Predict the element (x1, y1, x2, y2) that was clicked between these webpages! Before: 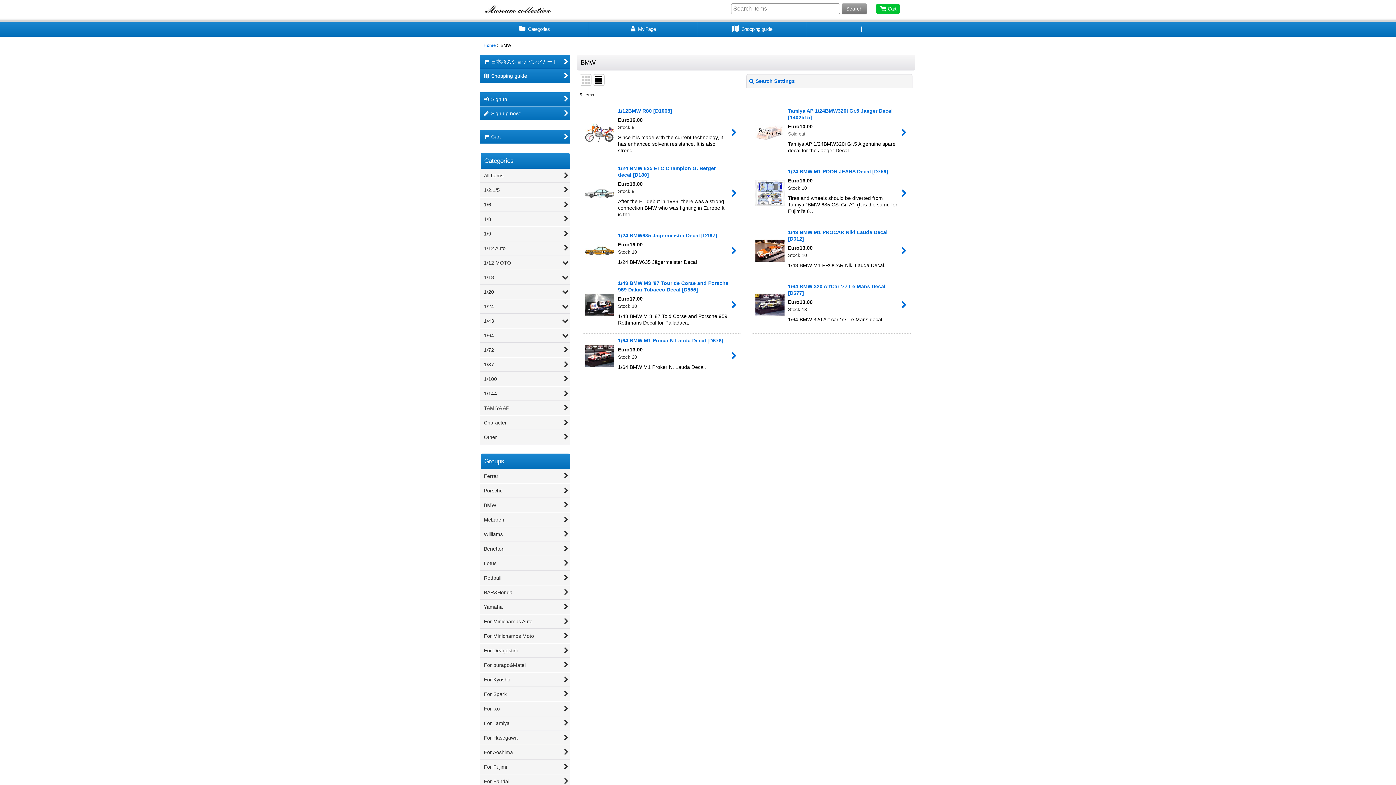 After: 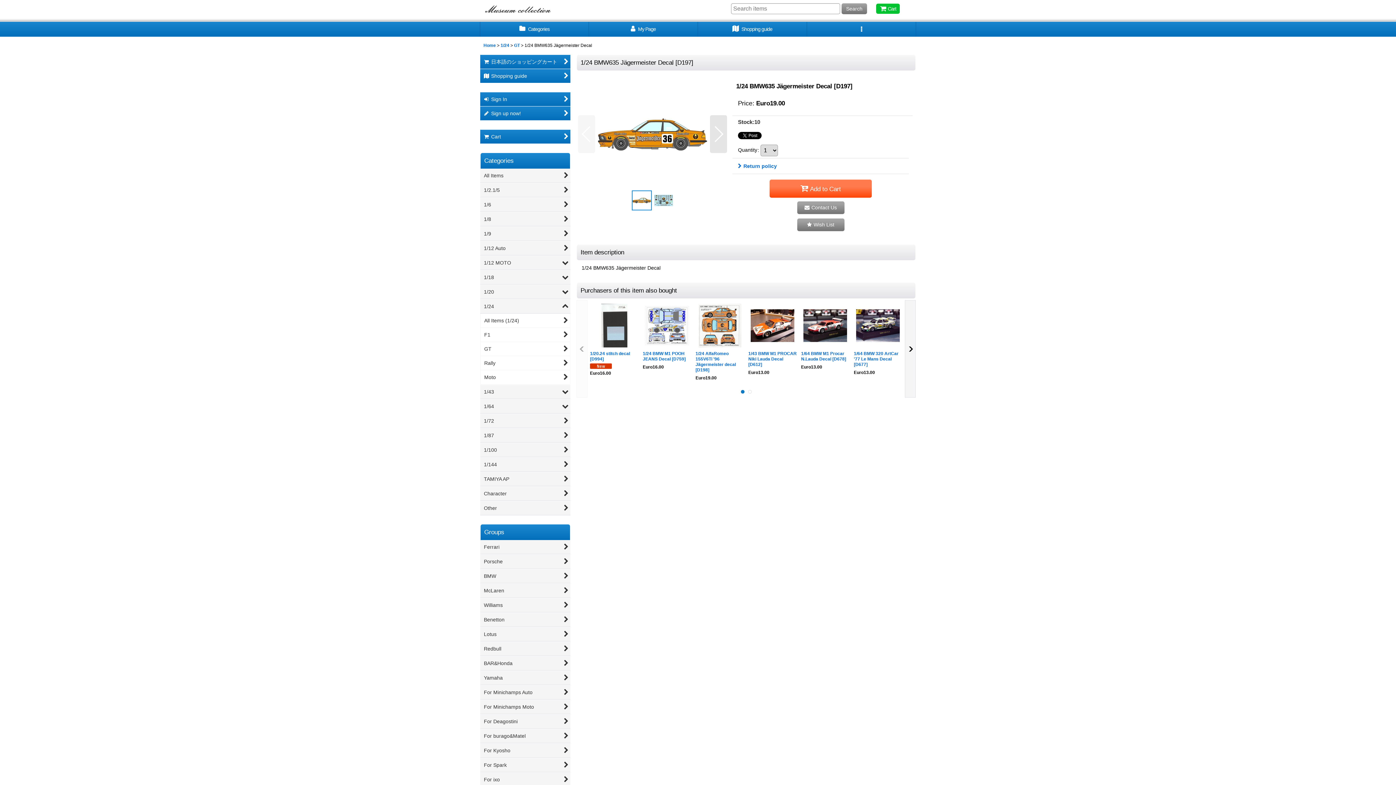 Action: bbox: (581, 225, 740, 276) label: 1/24 BMW635 Jägermeister Decal [D197]

Euro19.00

Stock:10

1/24 BMW635 Jägermeister Decal